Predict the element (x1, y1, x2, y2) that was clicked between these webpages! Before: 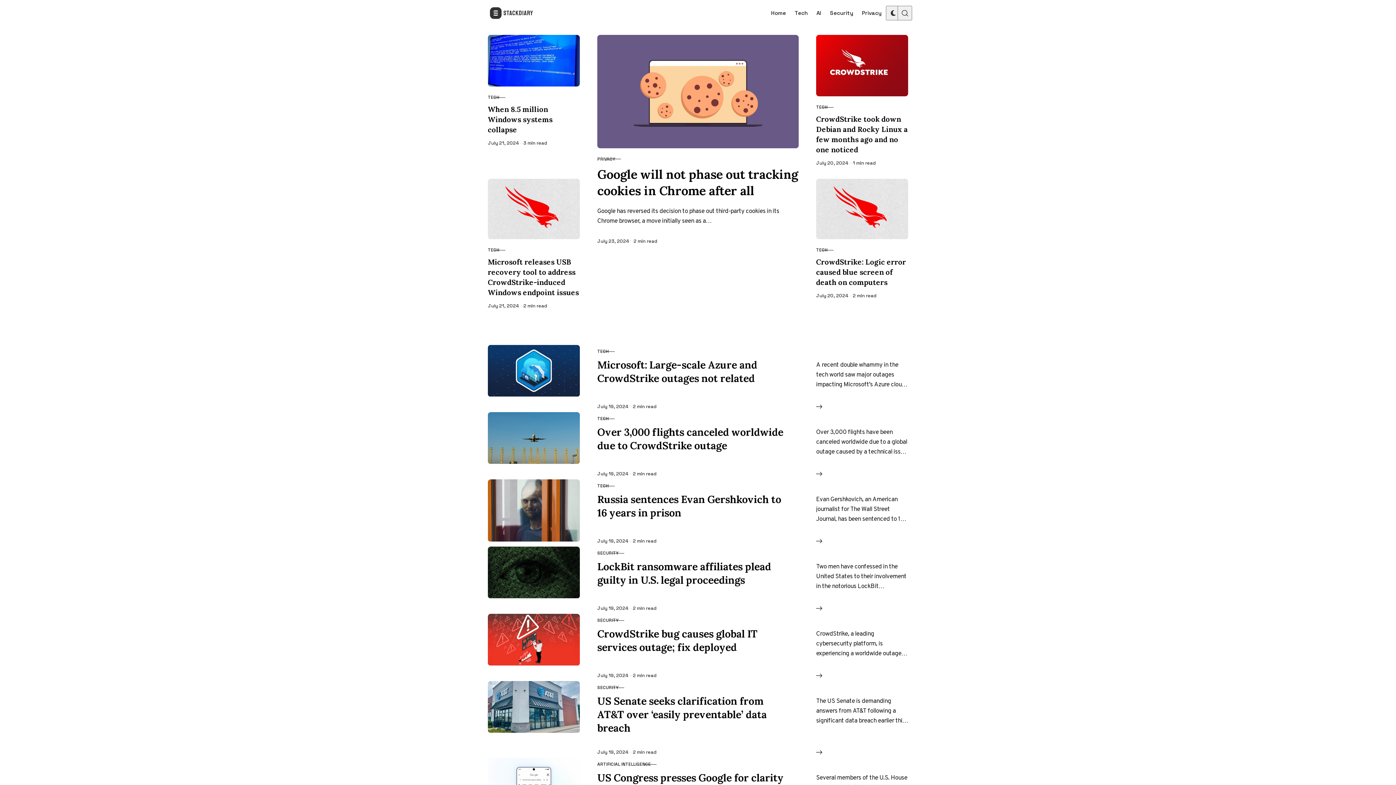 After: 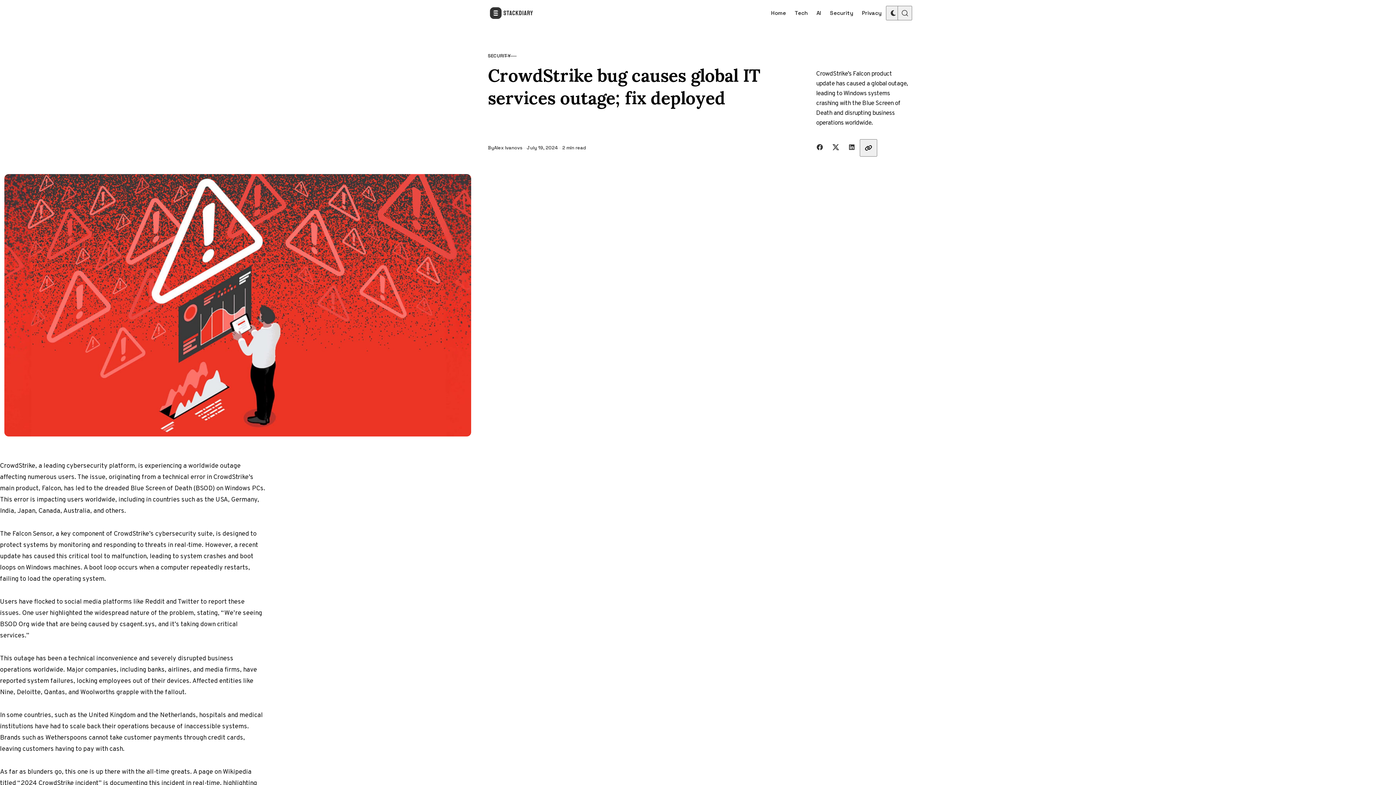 Action: bbox: (488, 614, 580, 681)